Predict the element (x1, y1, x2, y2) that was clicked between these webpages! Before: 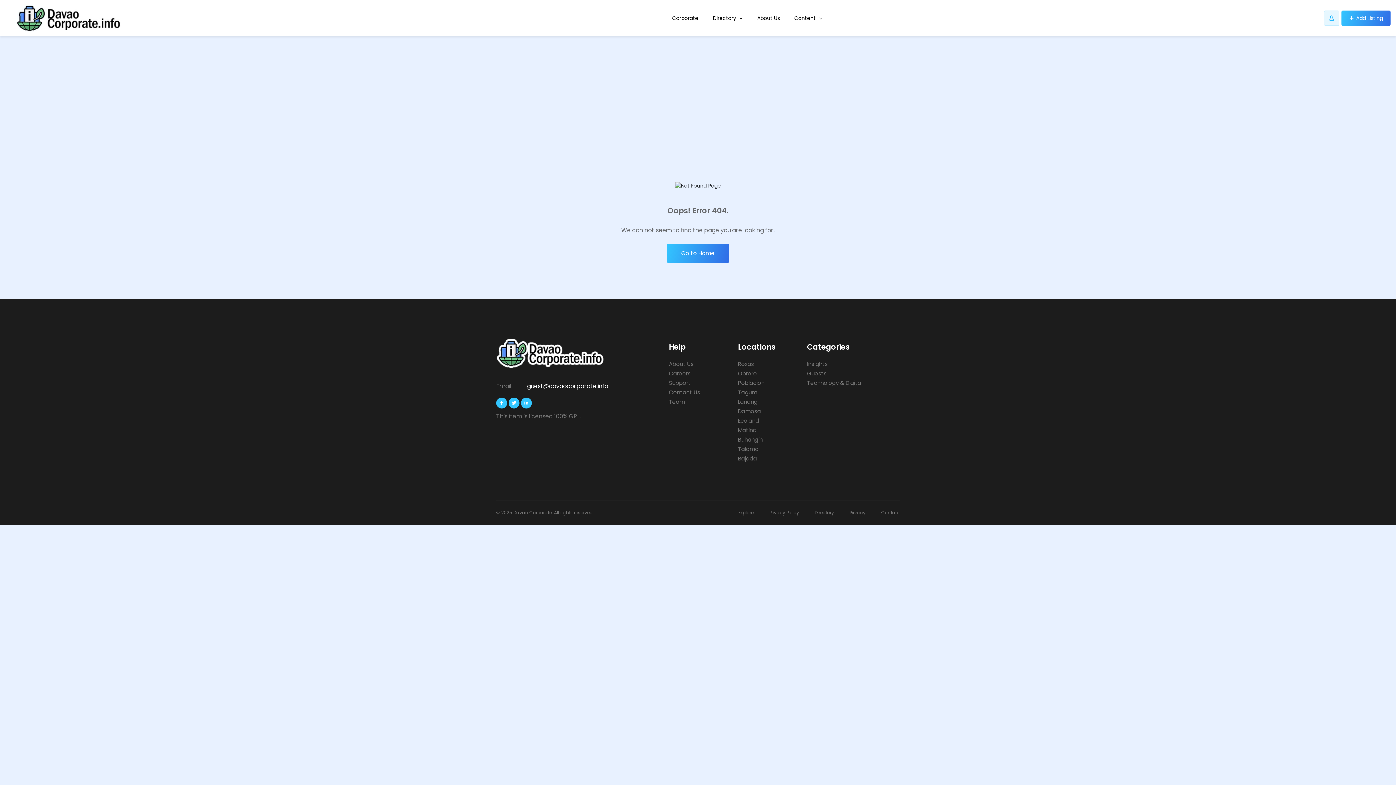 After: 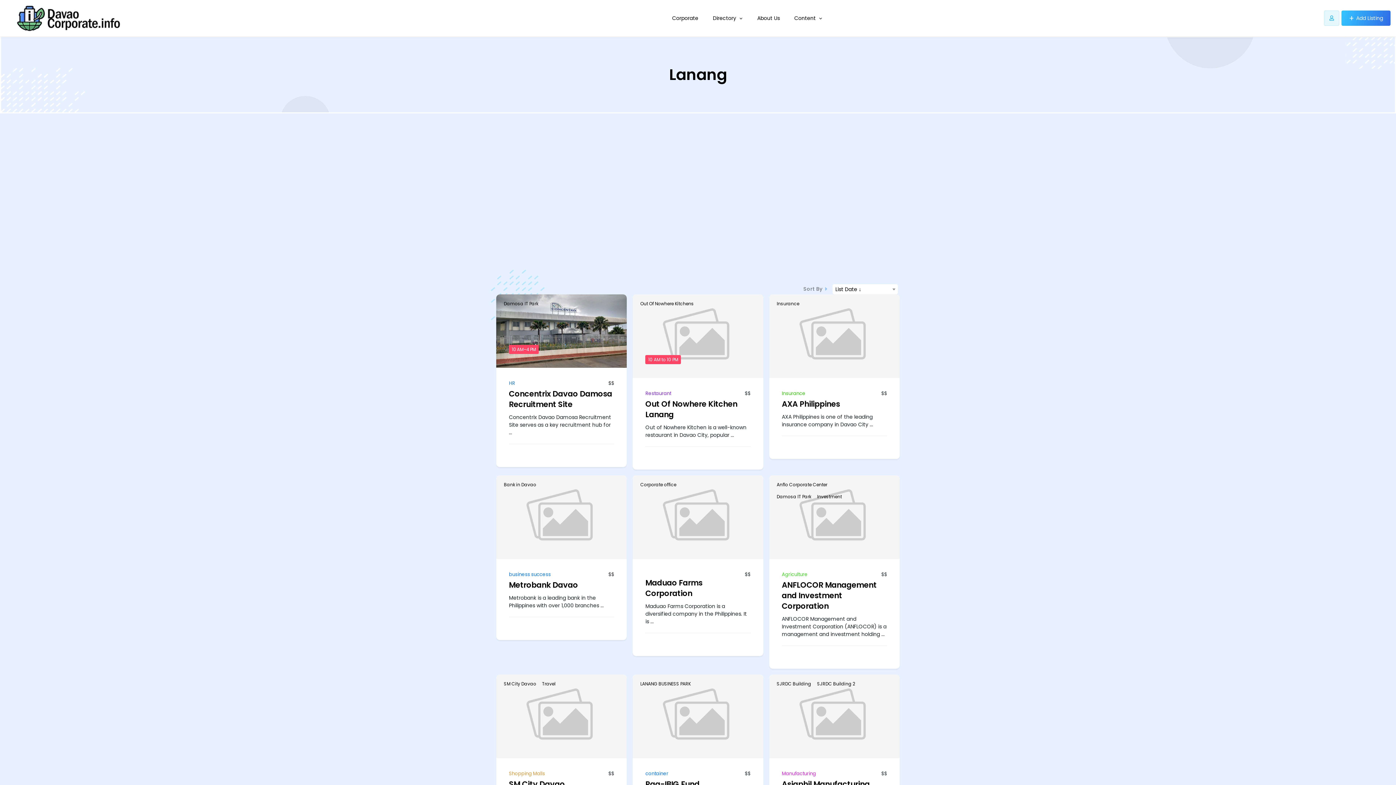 Action: label: Lanang bbox: (738, 398, 757, 405)